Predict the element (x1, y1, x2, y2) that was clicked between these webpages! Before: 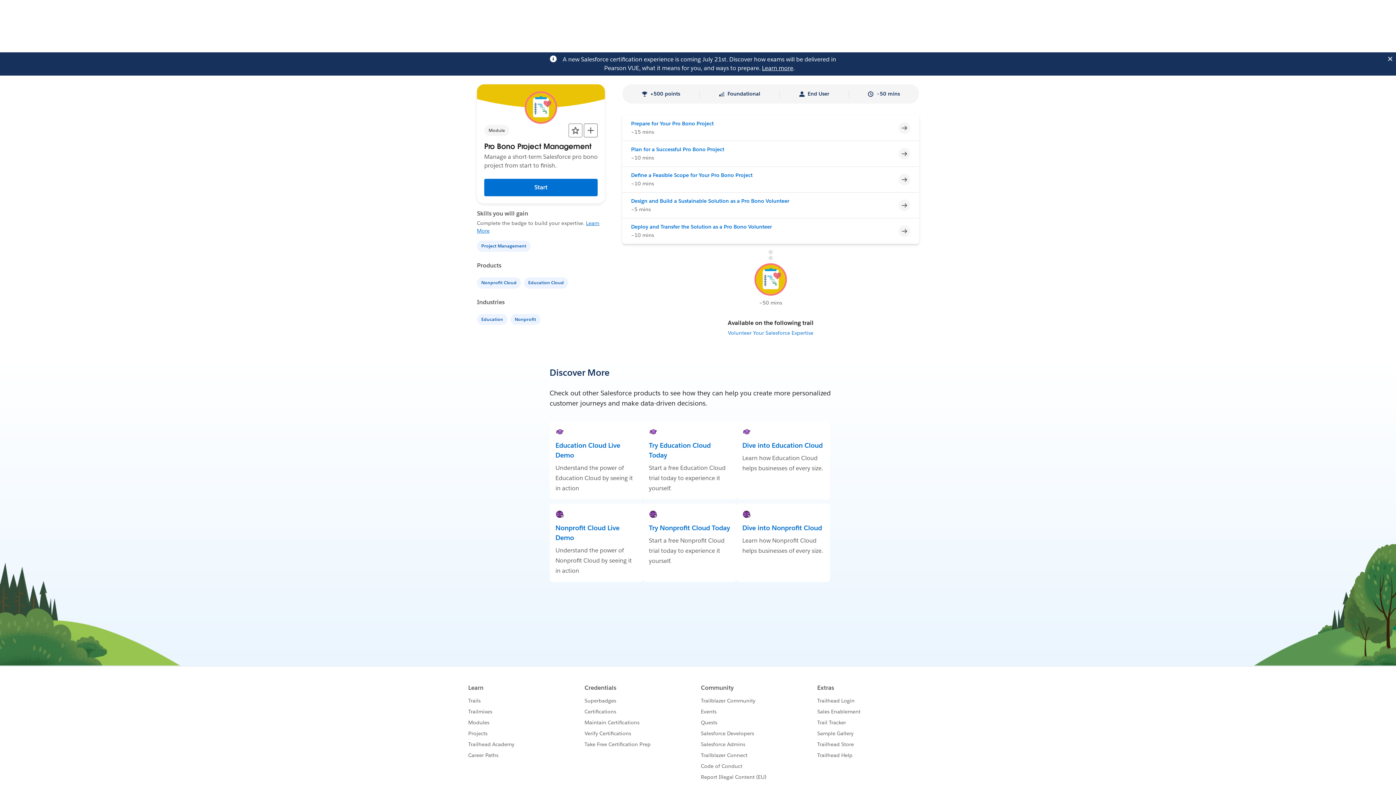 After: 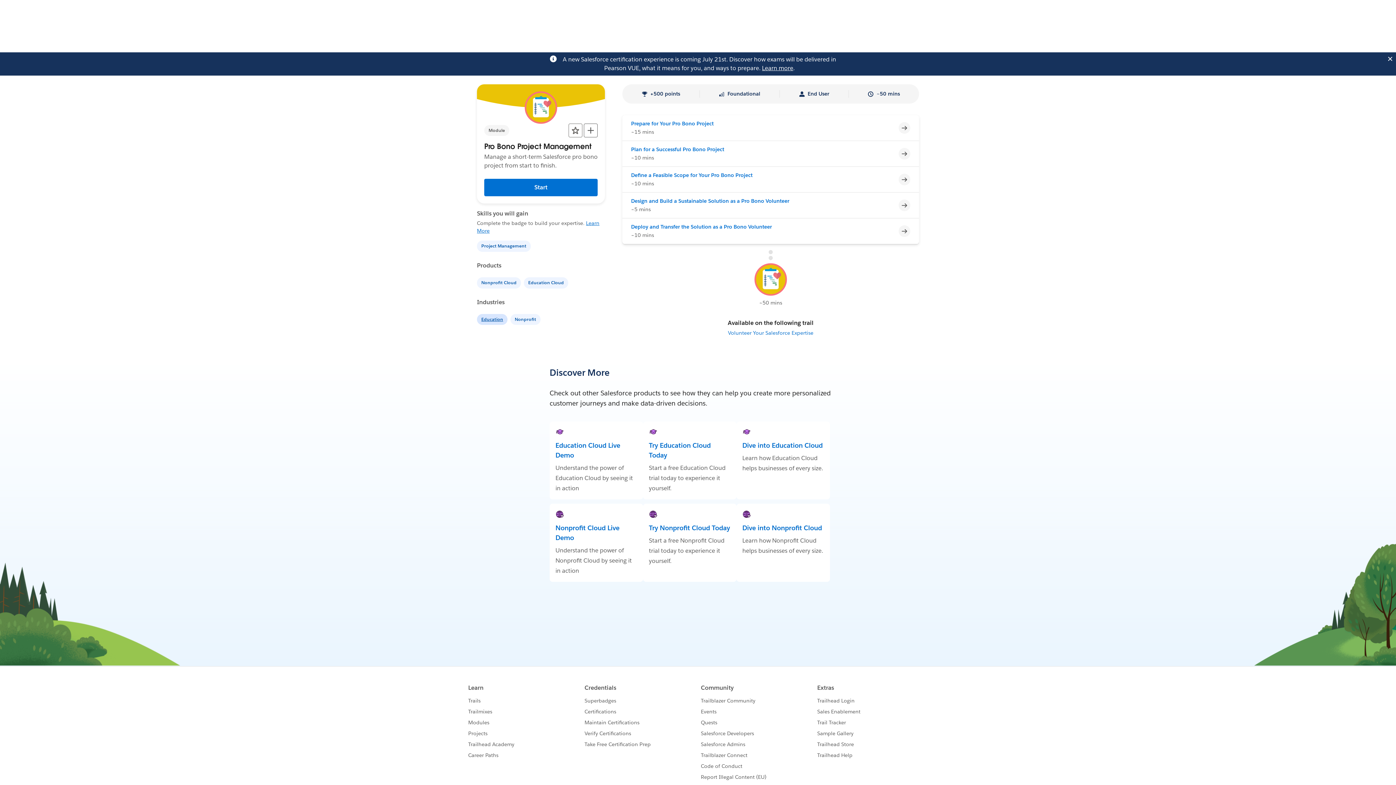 Action: label: Education bbox: (477, 315, 509, 322)